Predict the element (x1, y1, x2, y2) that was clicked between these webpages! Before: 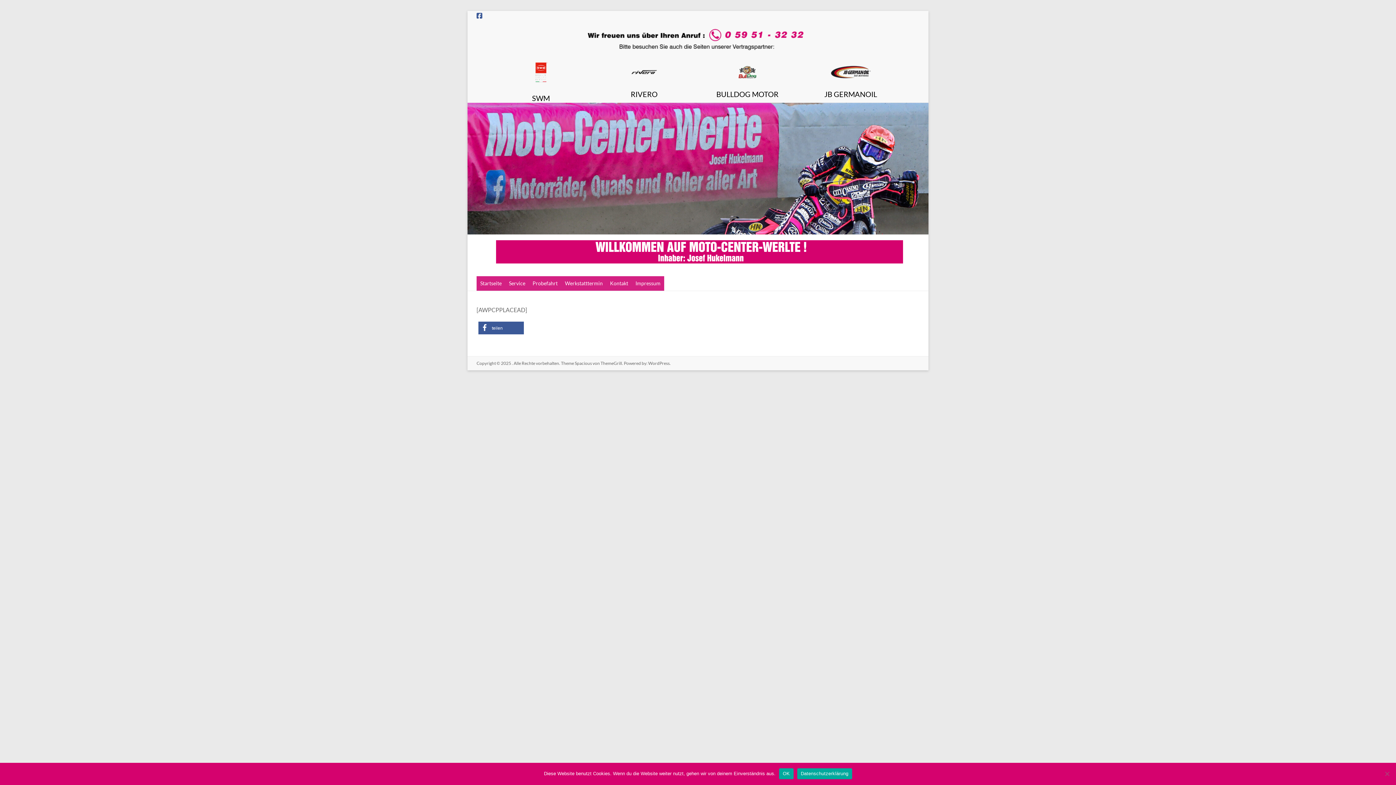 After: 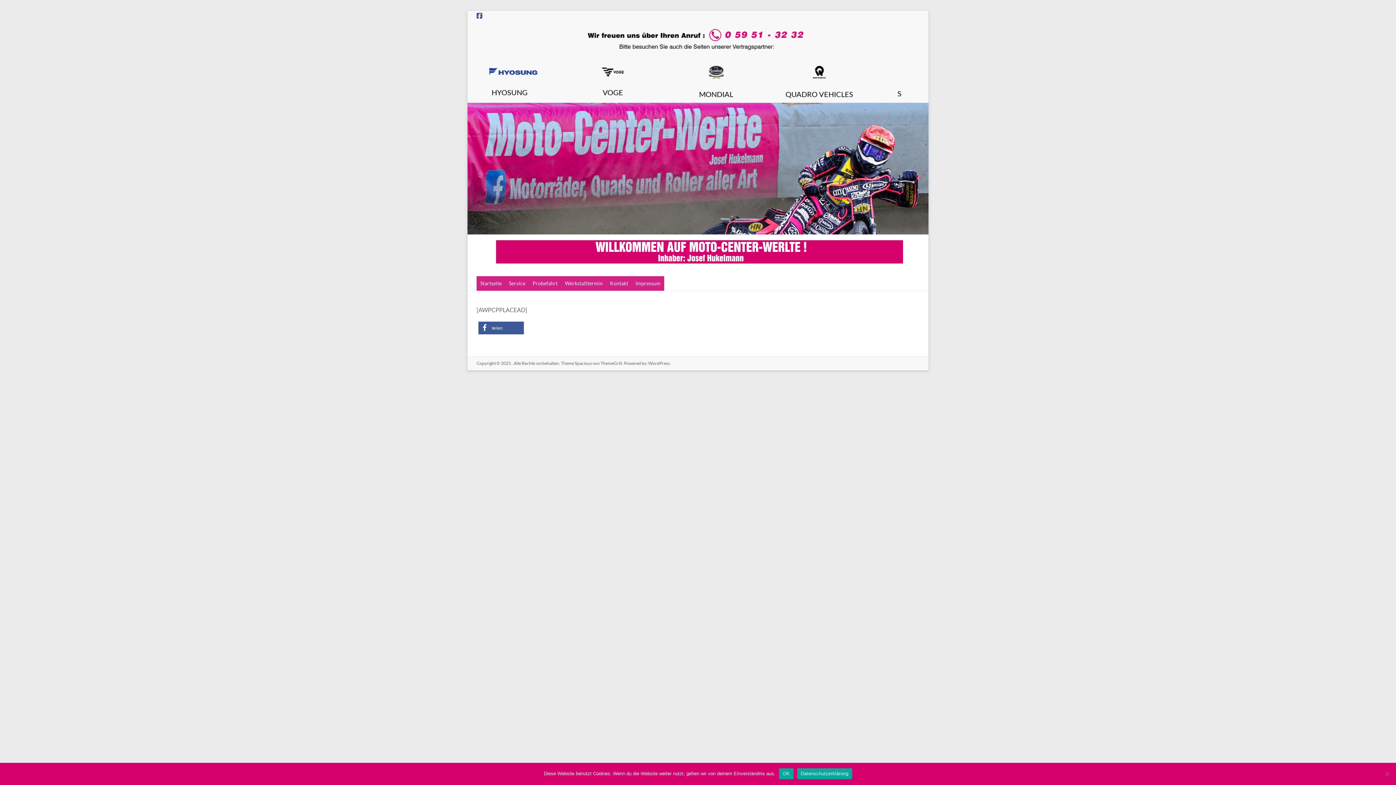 Action: bbox: (797, 768, 852, 779) label: Datenschutzerklärung